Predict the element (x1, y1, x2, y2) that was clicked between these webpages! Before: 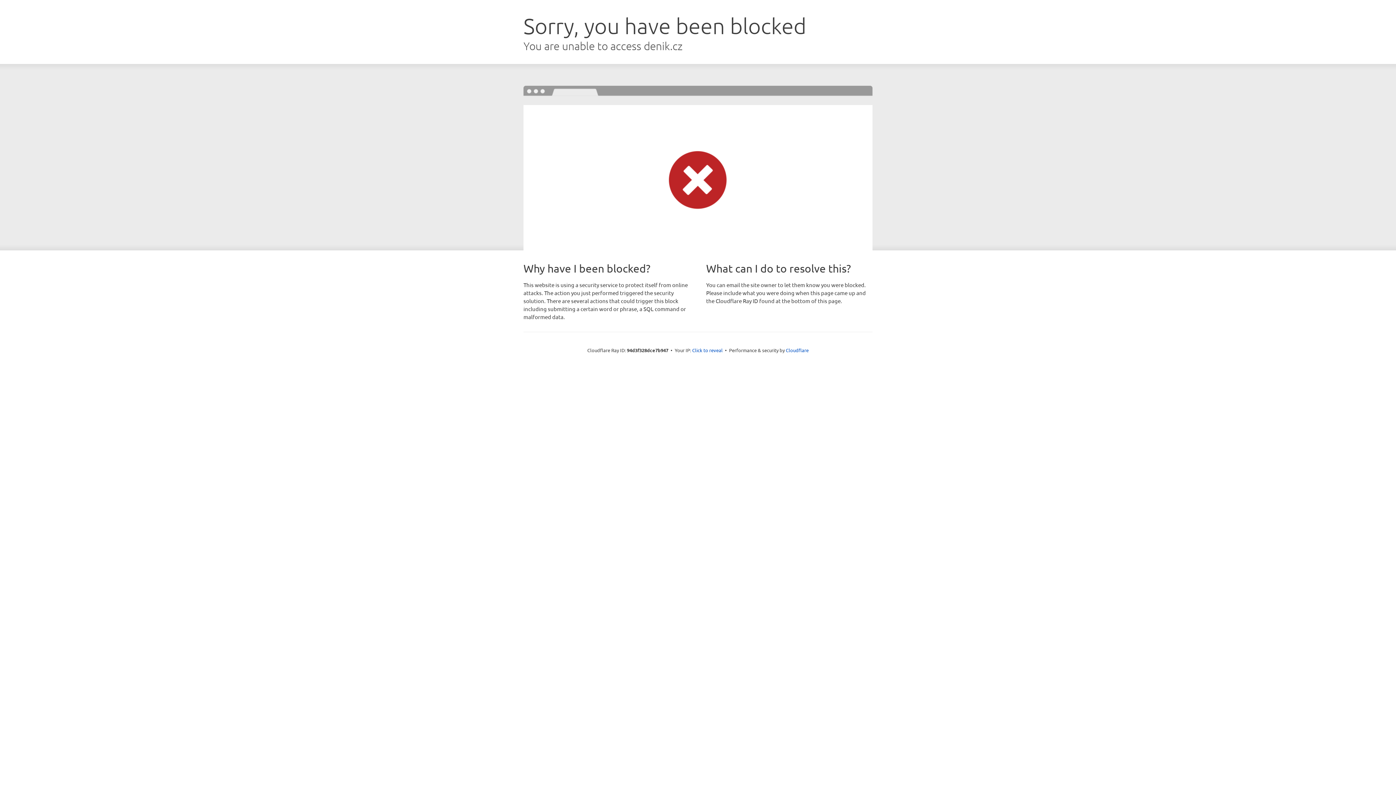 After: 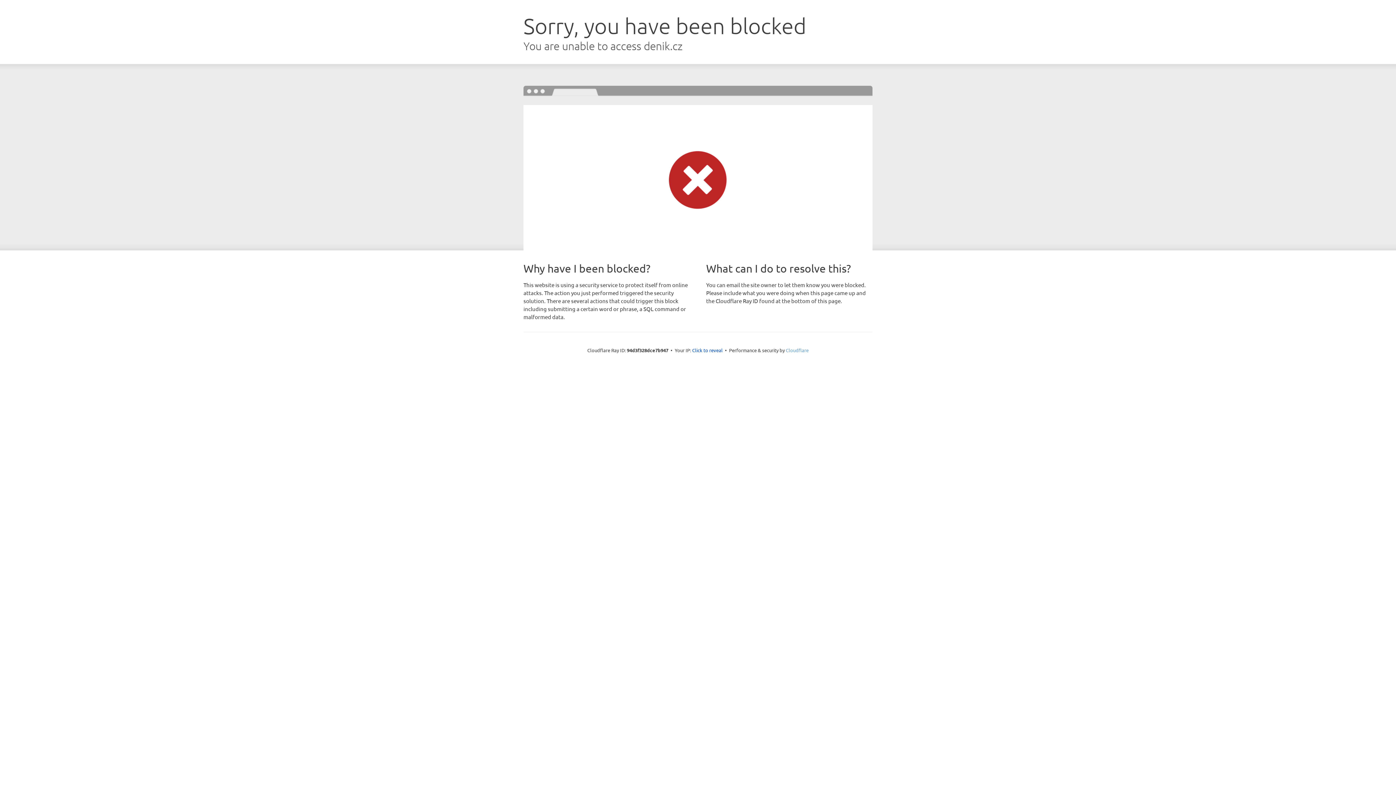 Action: bbox: (786, 347, 808, 353) label: Cloudflare